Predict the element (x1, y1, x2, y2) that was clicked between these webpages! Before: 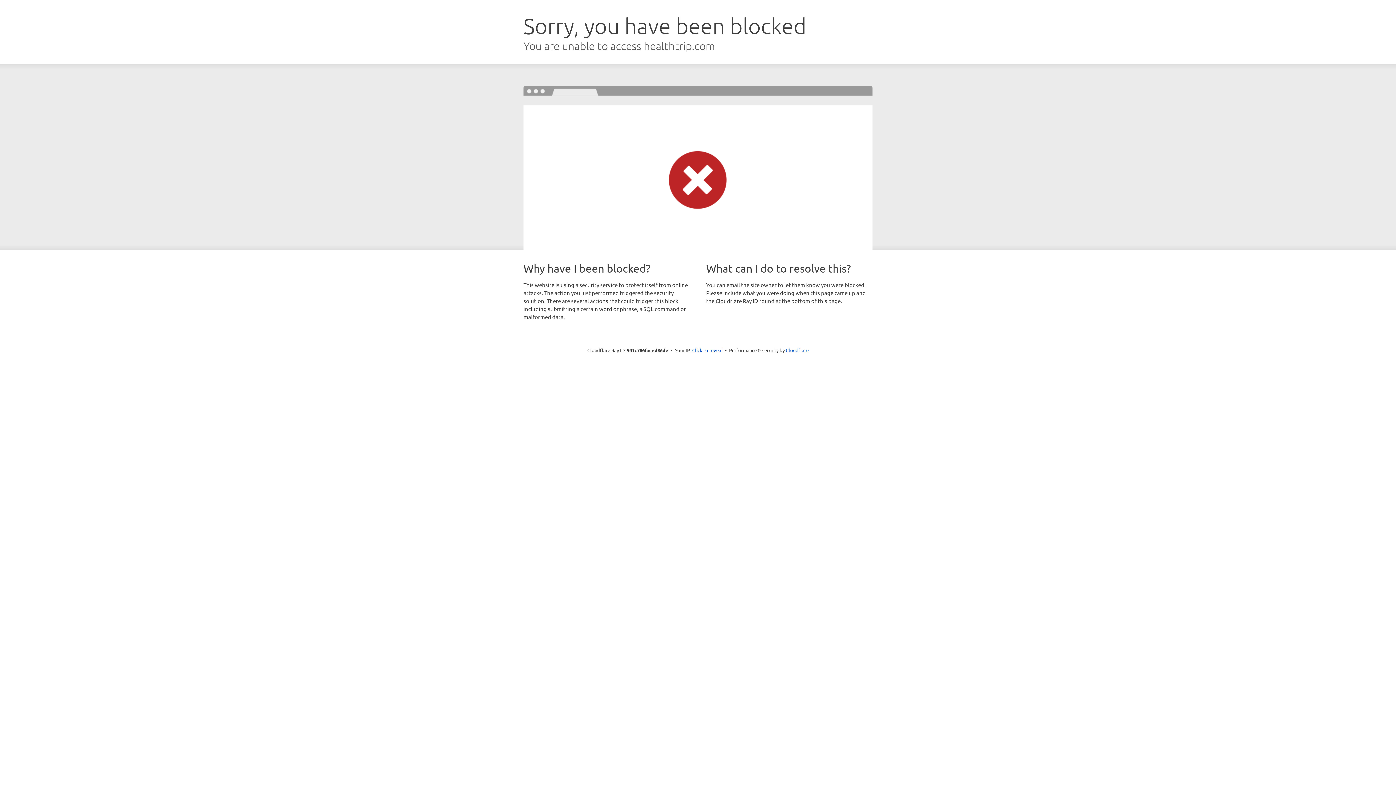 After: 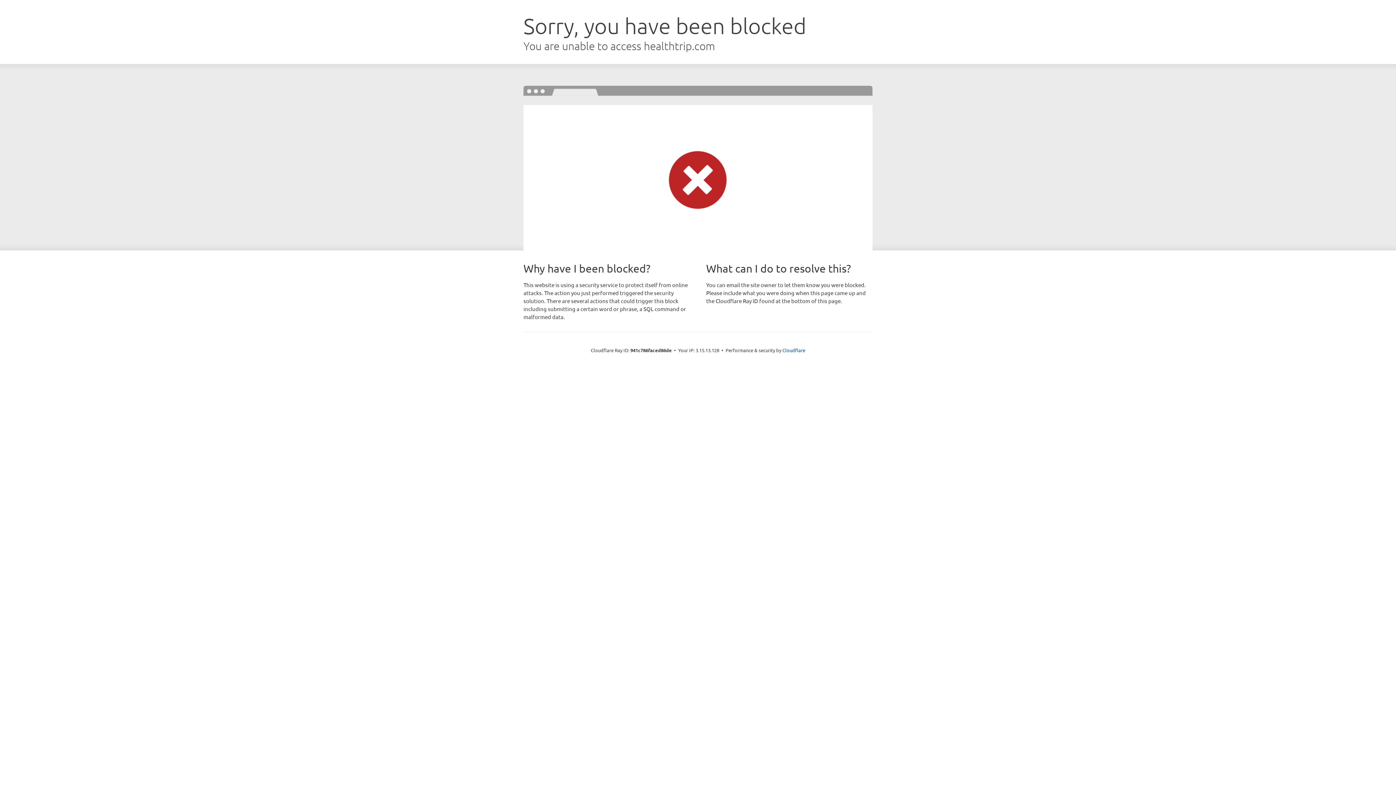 Action: label: Click to reveal bbox: (692, 346, 722, 353)